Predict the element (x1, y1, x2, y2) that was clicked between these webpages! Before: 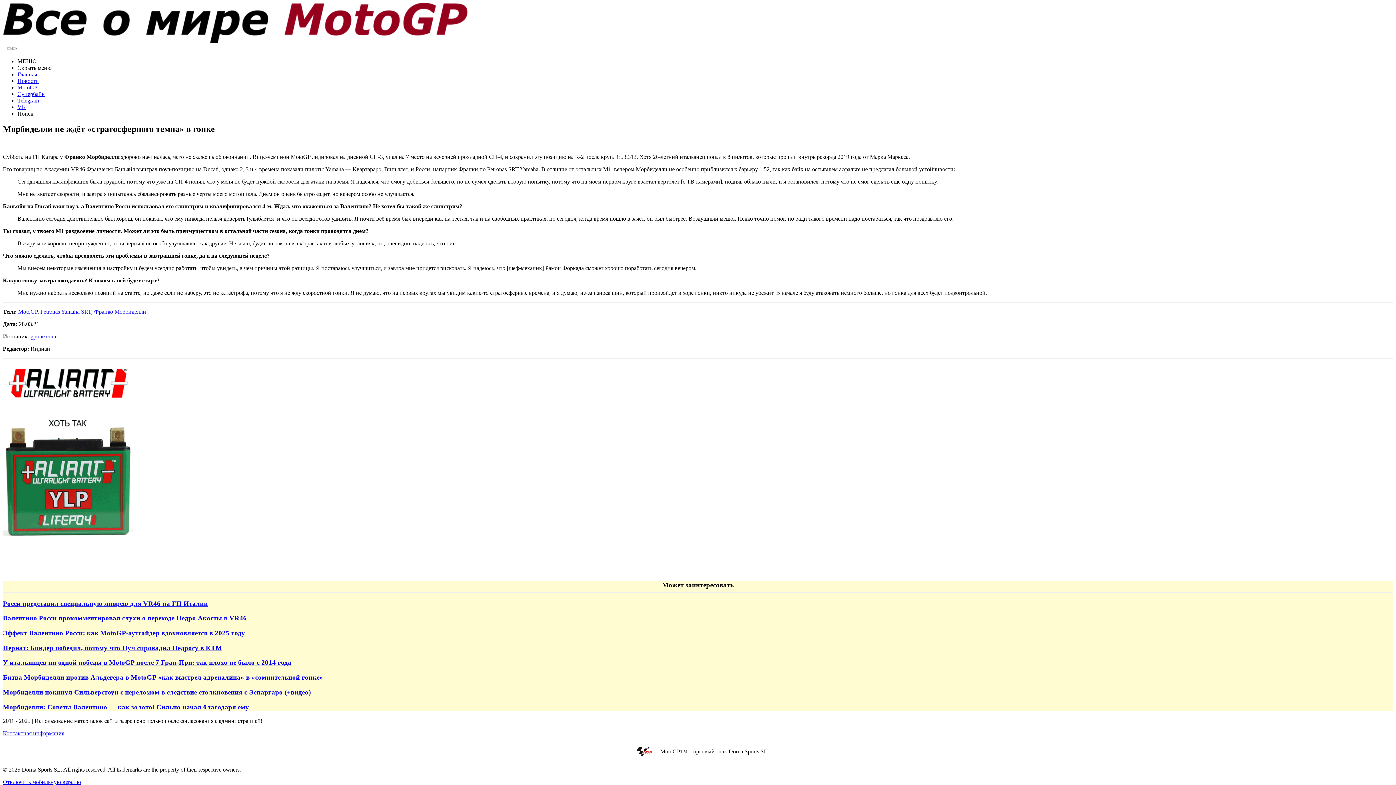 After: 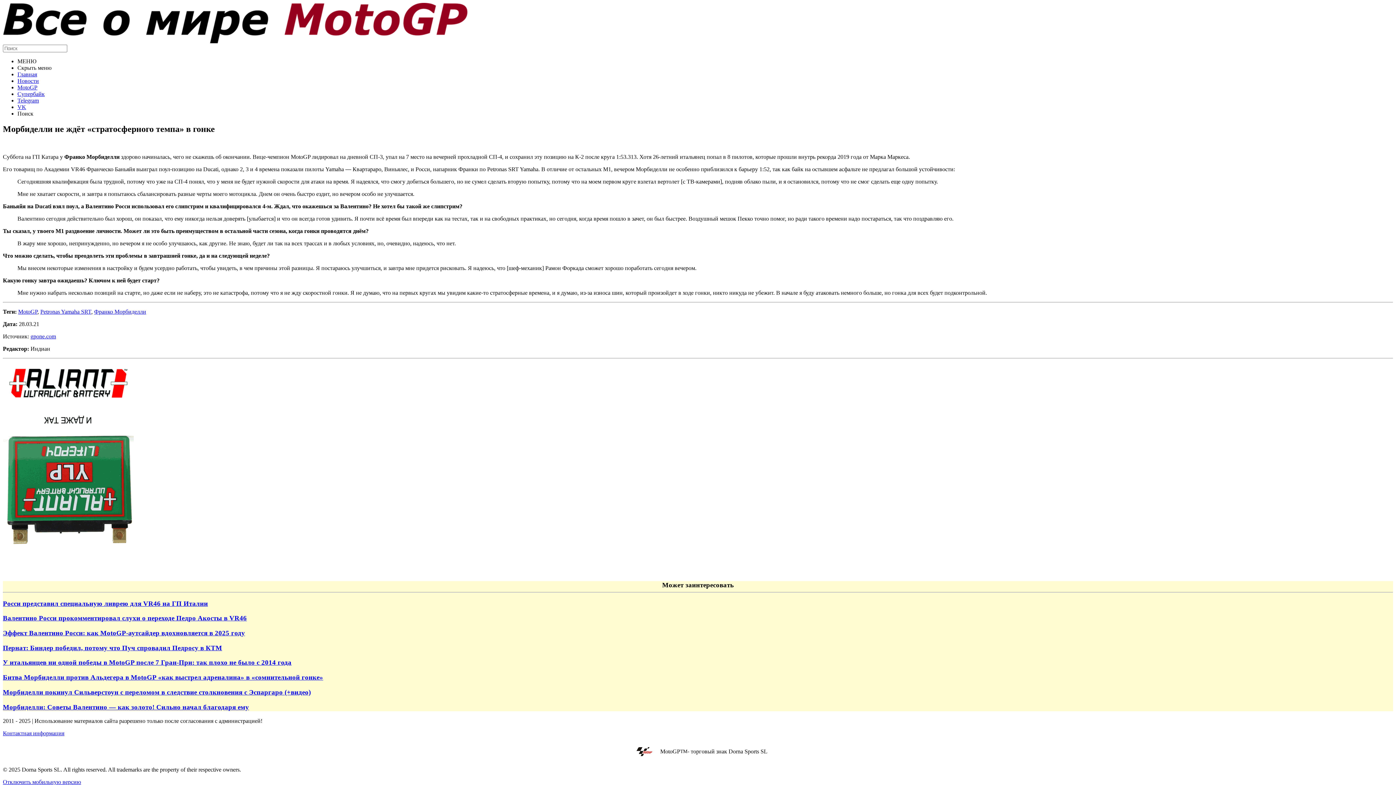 Action: bbox: (2, 730, 64, 736) label: Контактная информация